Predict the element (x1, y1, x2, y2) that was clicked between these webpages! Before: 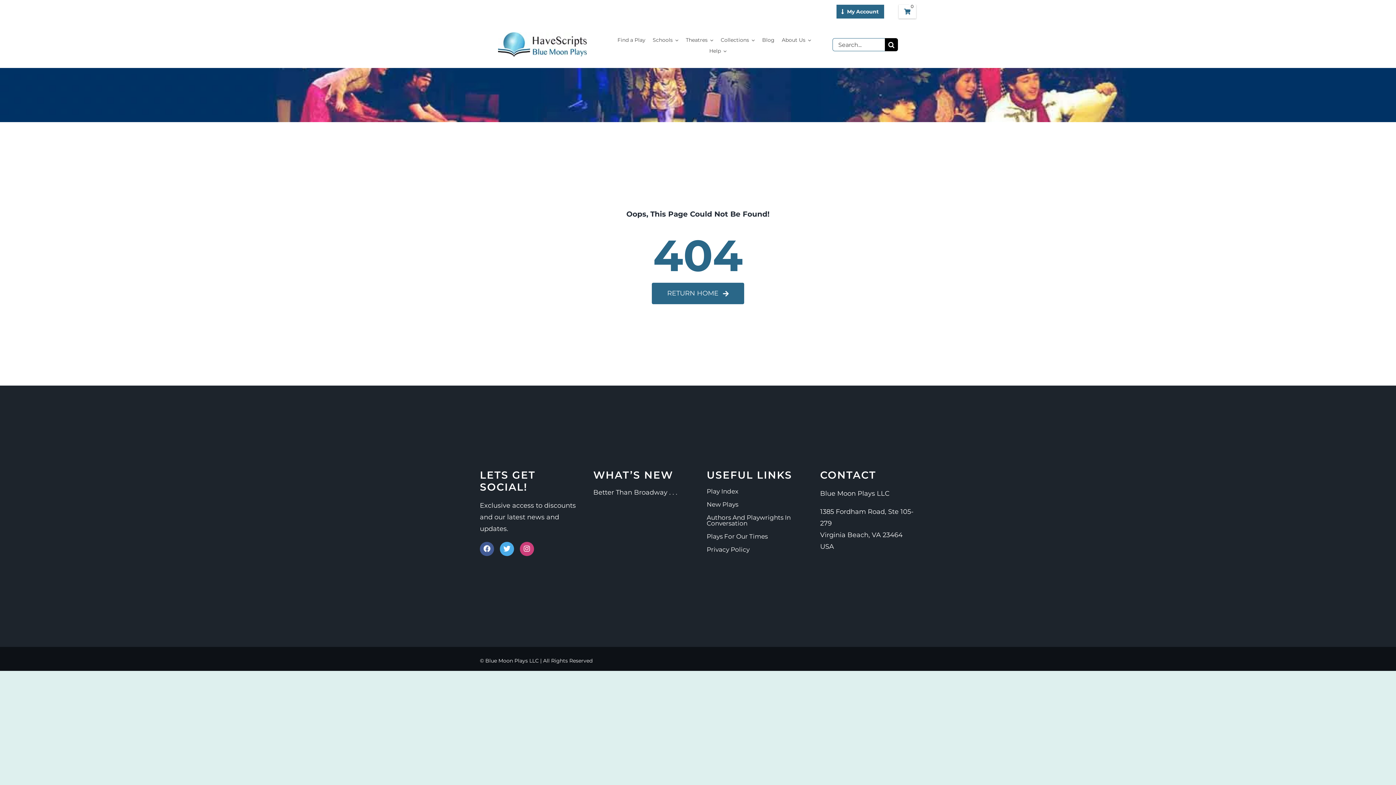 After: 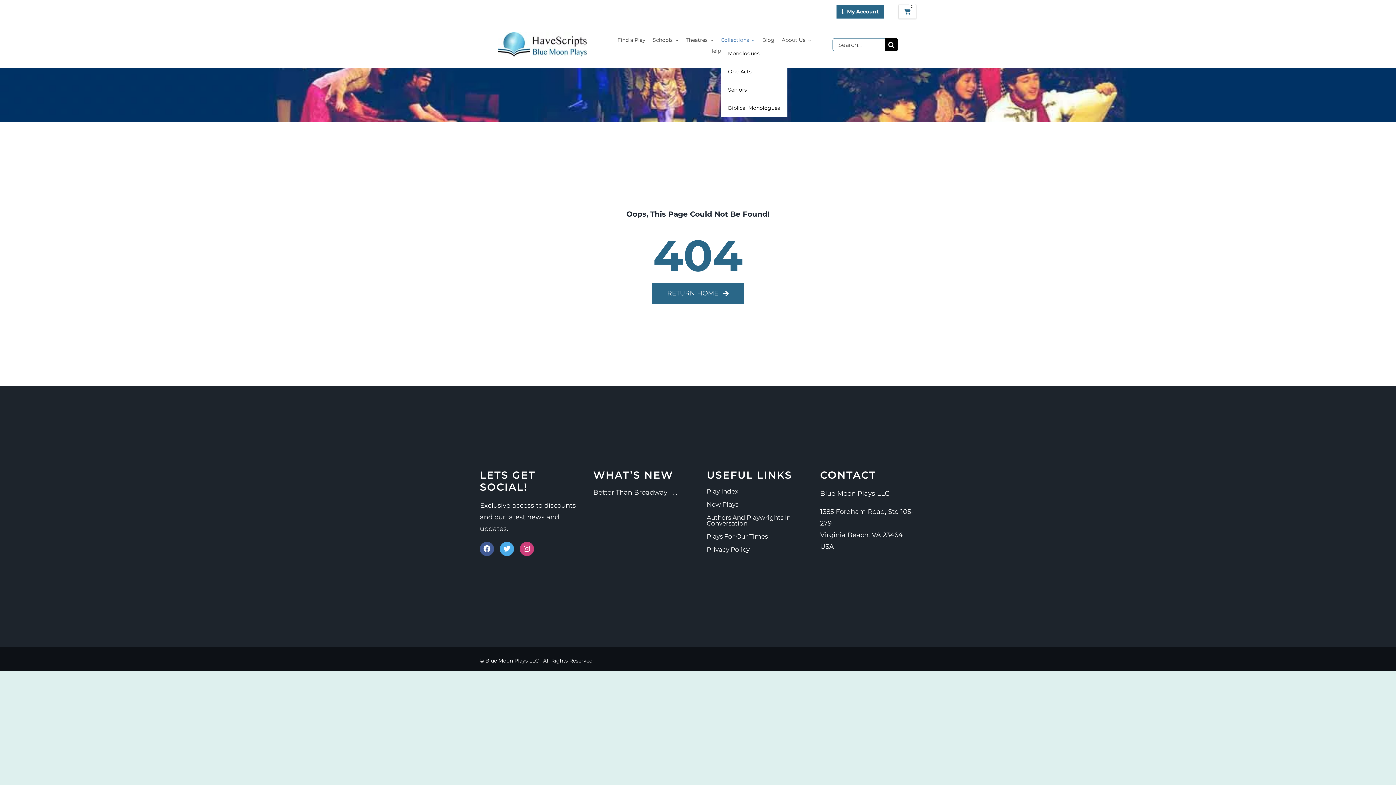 Action: bbox: (720, 33, 755, 44) label: Collections